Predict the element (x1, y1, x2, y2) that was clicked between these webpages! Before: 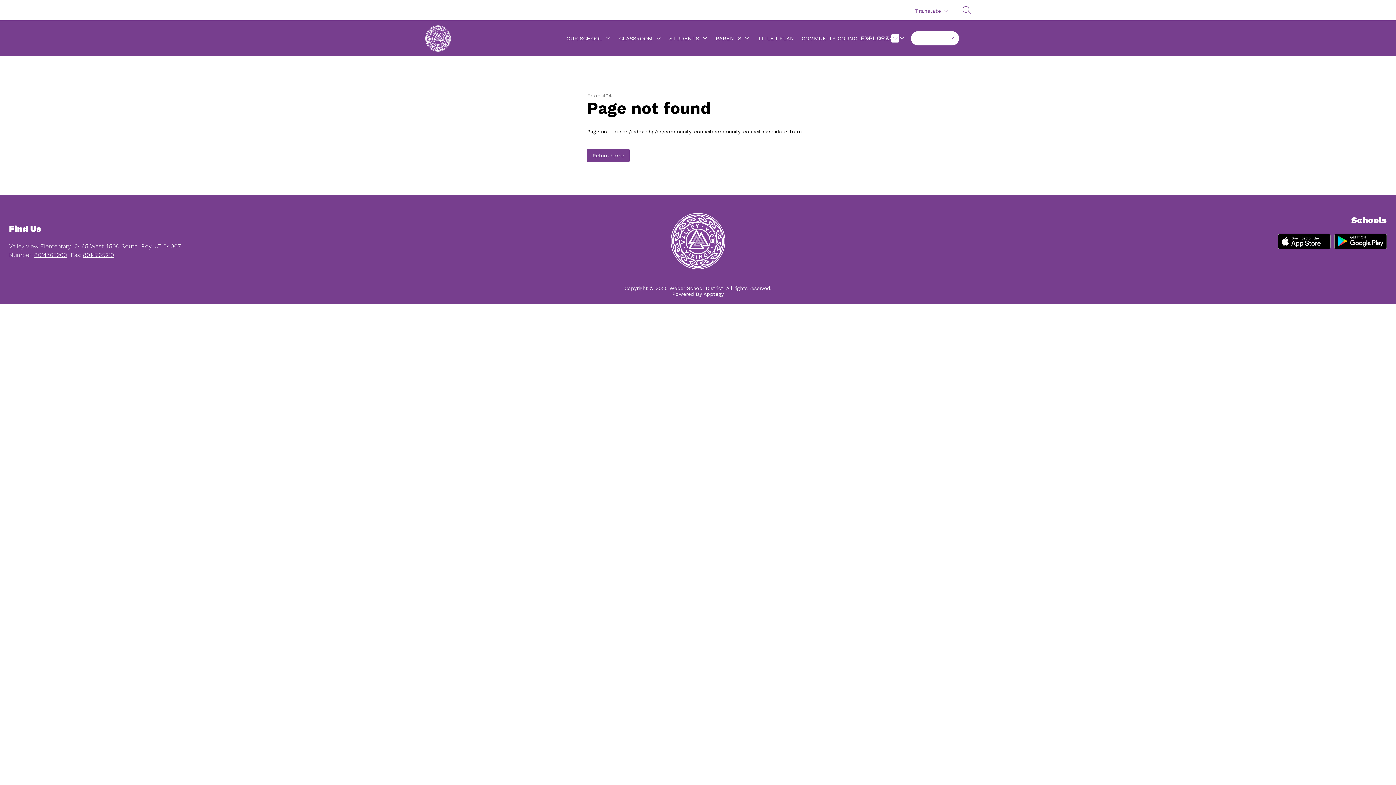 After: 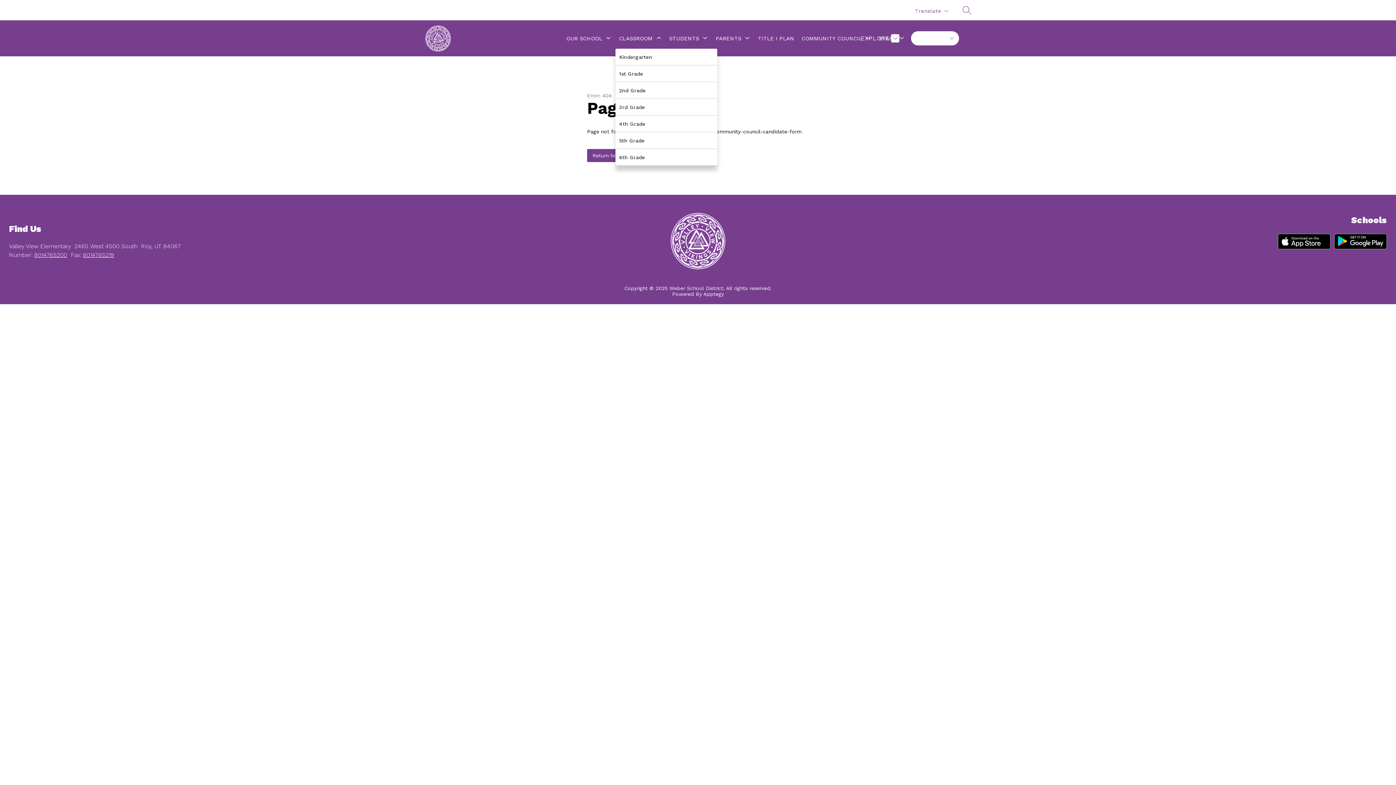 Action: bbox: (619, 35, 652, 41) label: CLASSROOM